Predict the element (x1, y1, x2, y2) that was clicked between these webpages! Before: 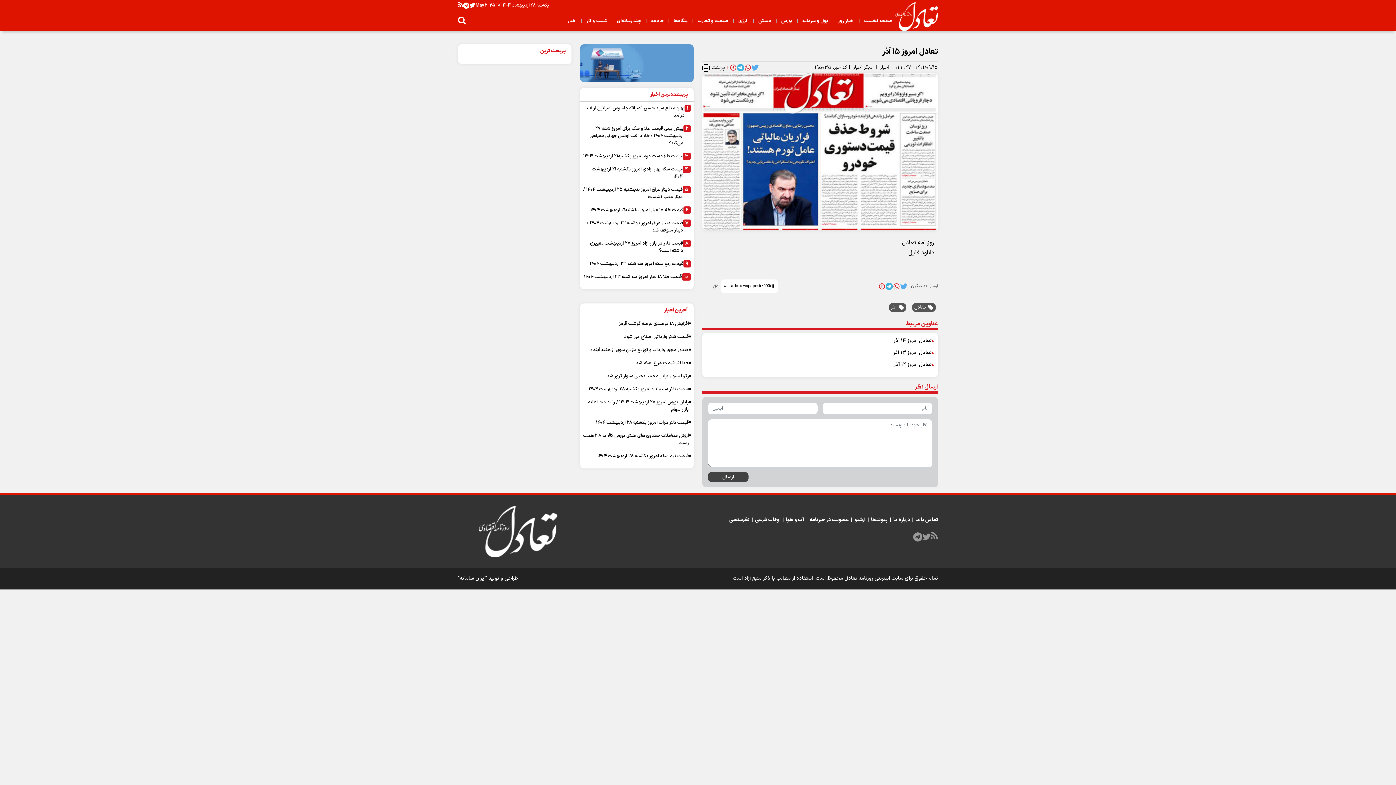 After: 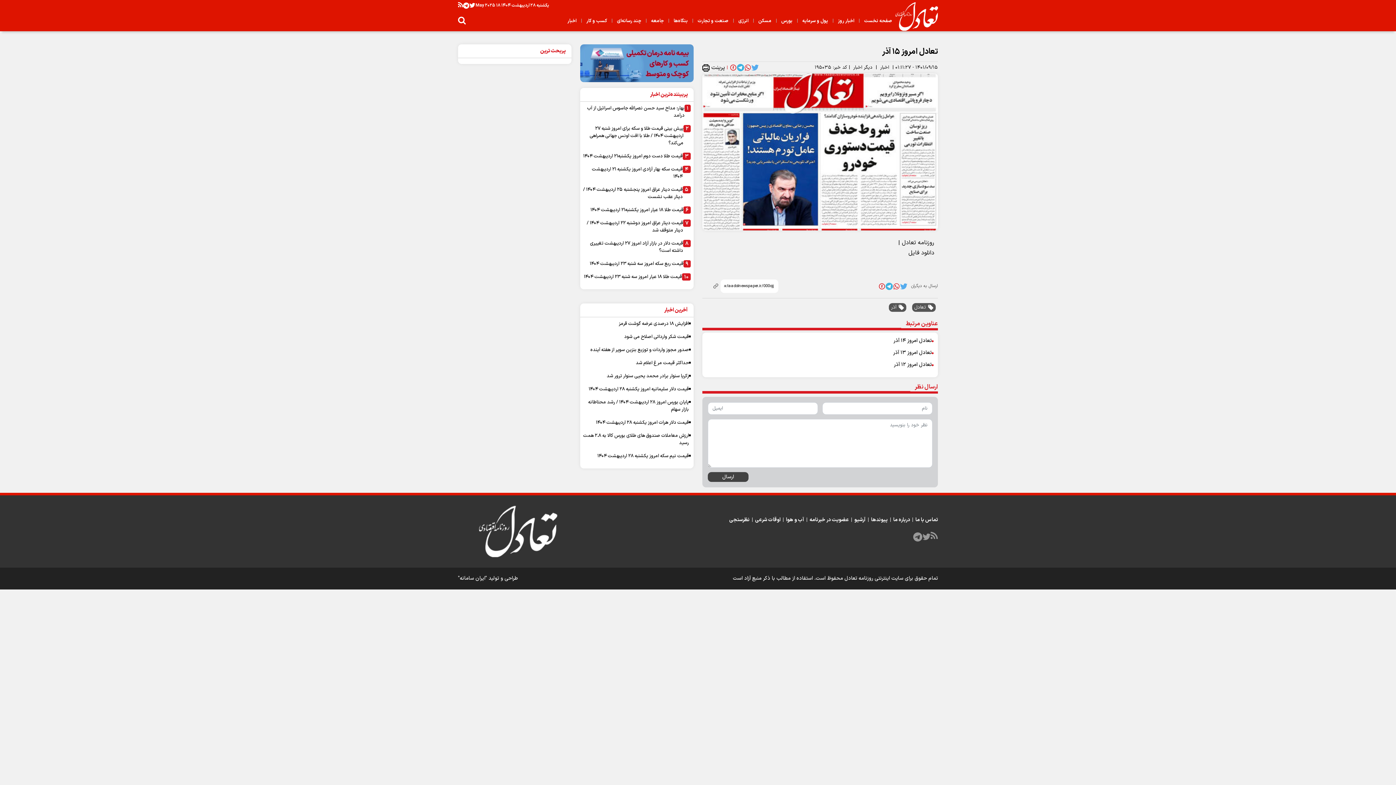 Action: bbox: (469, 2, 475, 8) label: توییتر